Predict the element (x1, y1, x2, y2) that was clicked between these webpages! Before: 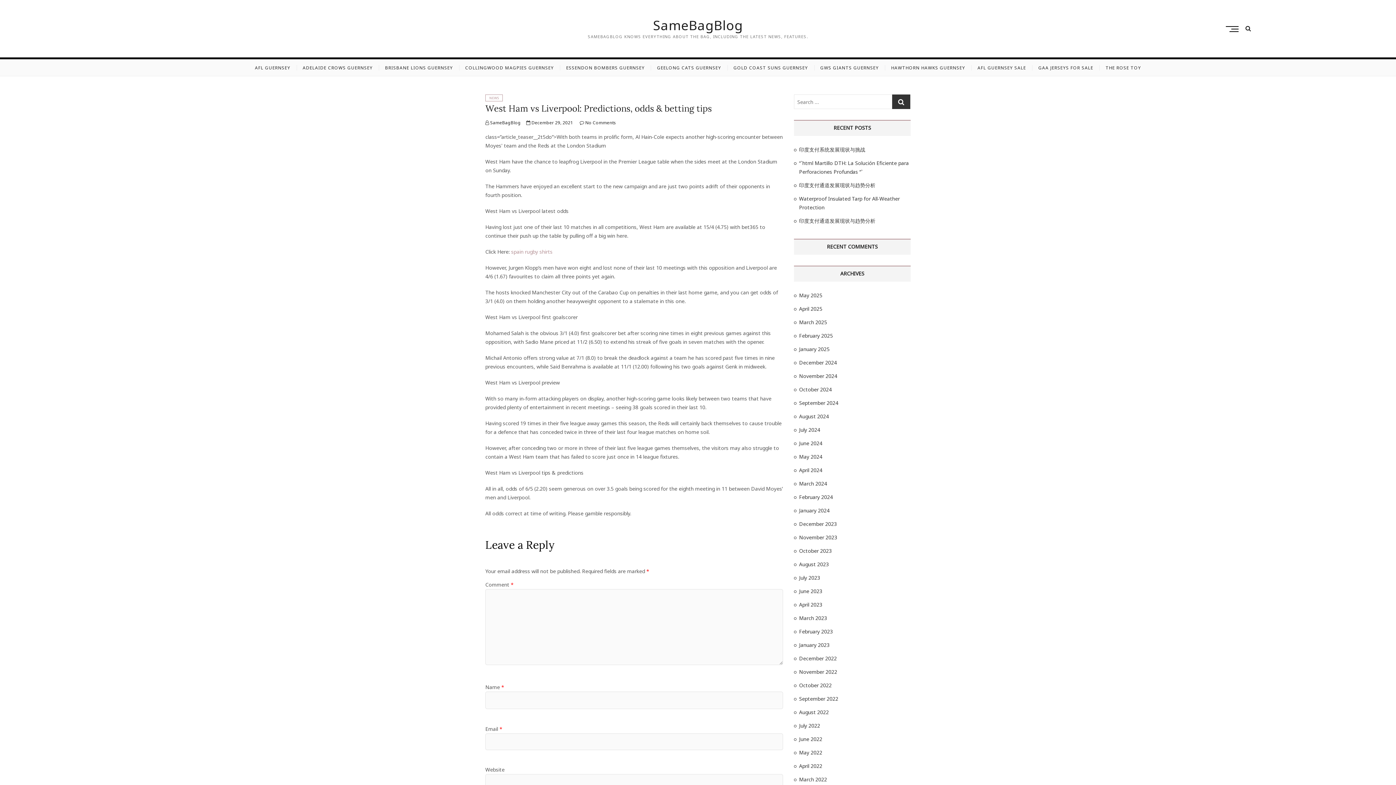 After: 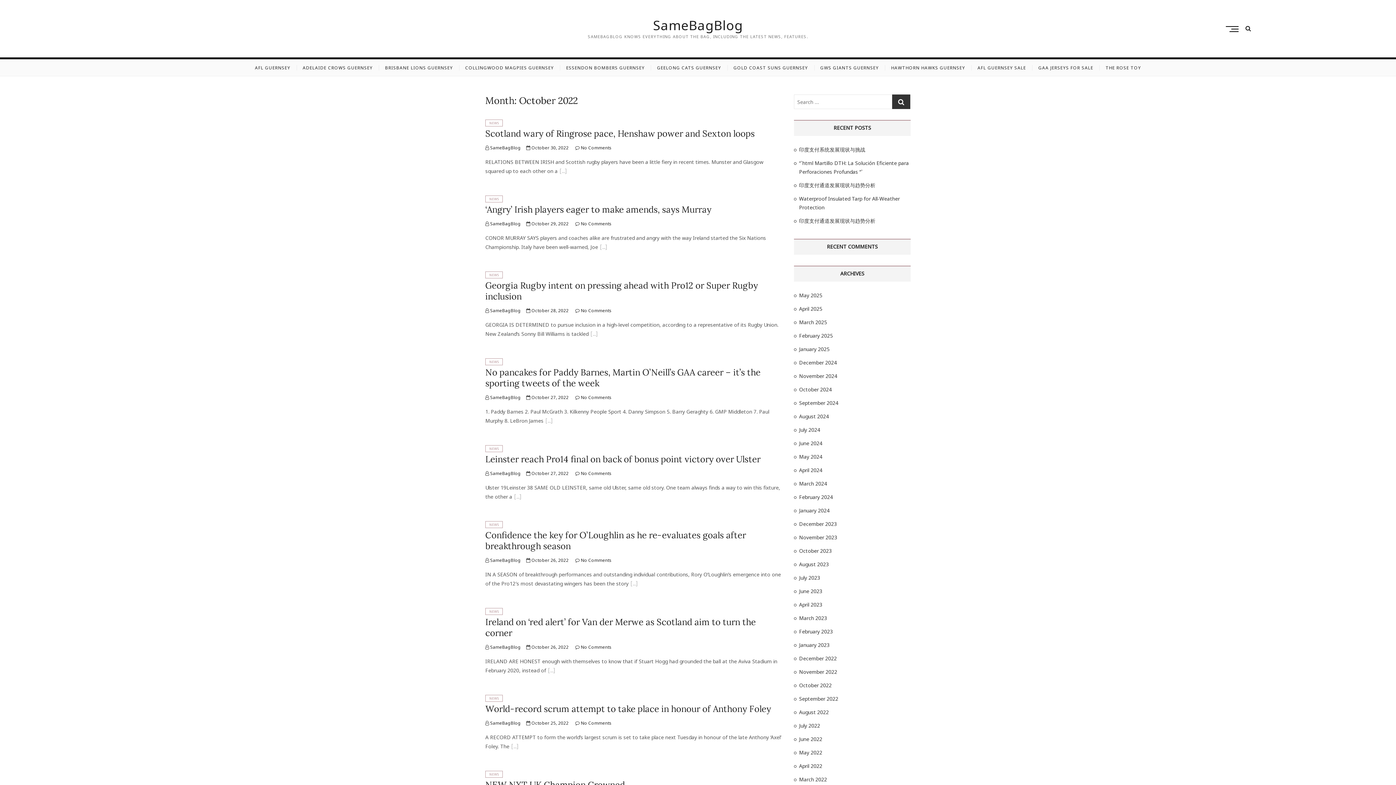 Action: bbox: (799, 682, 832, 689) label: October 2022